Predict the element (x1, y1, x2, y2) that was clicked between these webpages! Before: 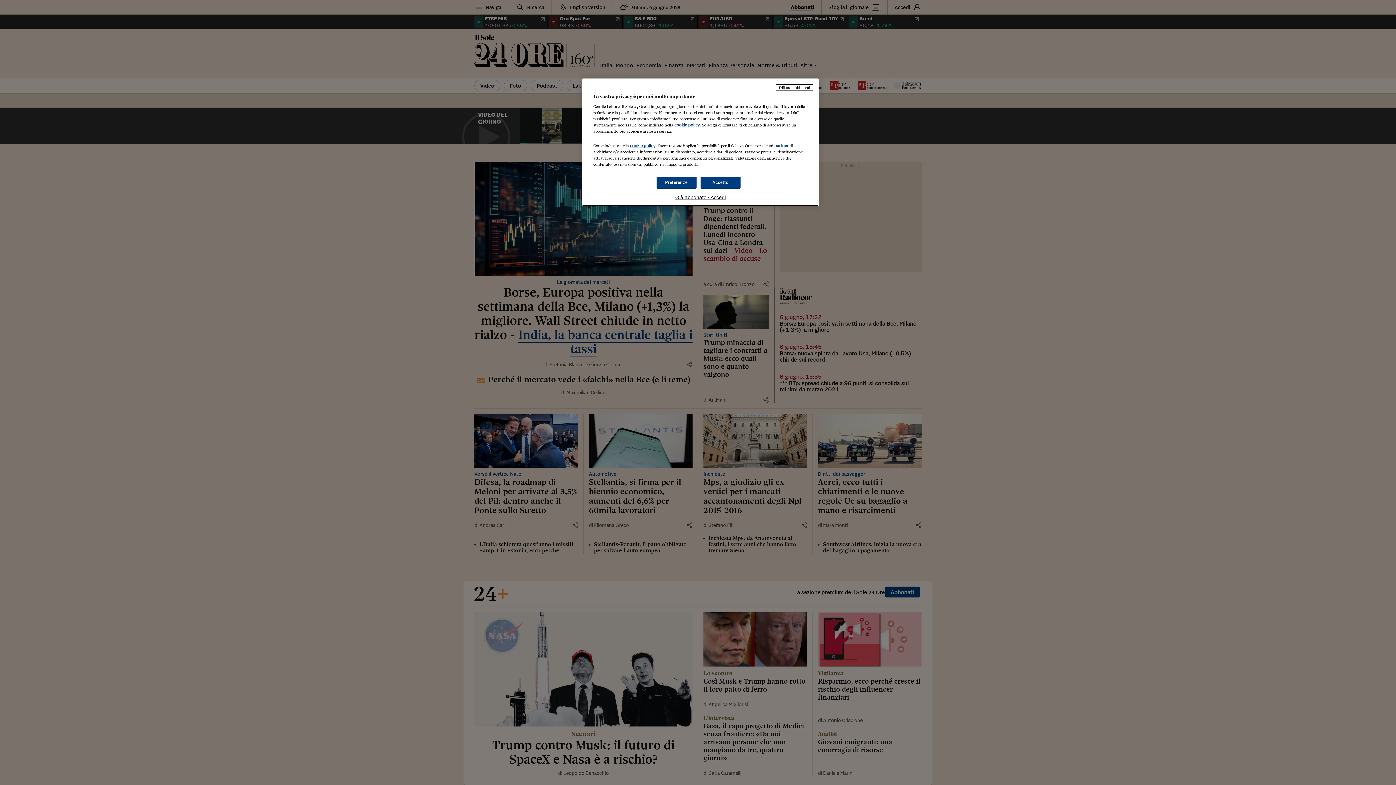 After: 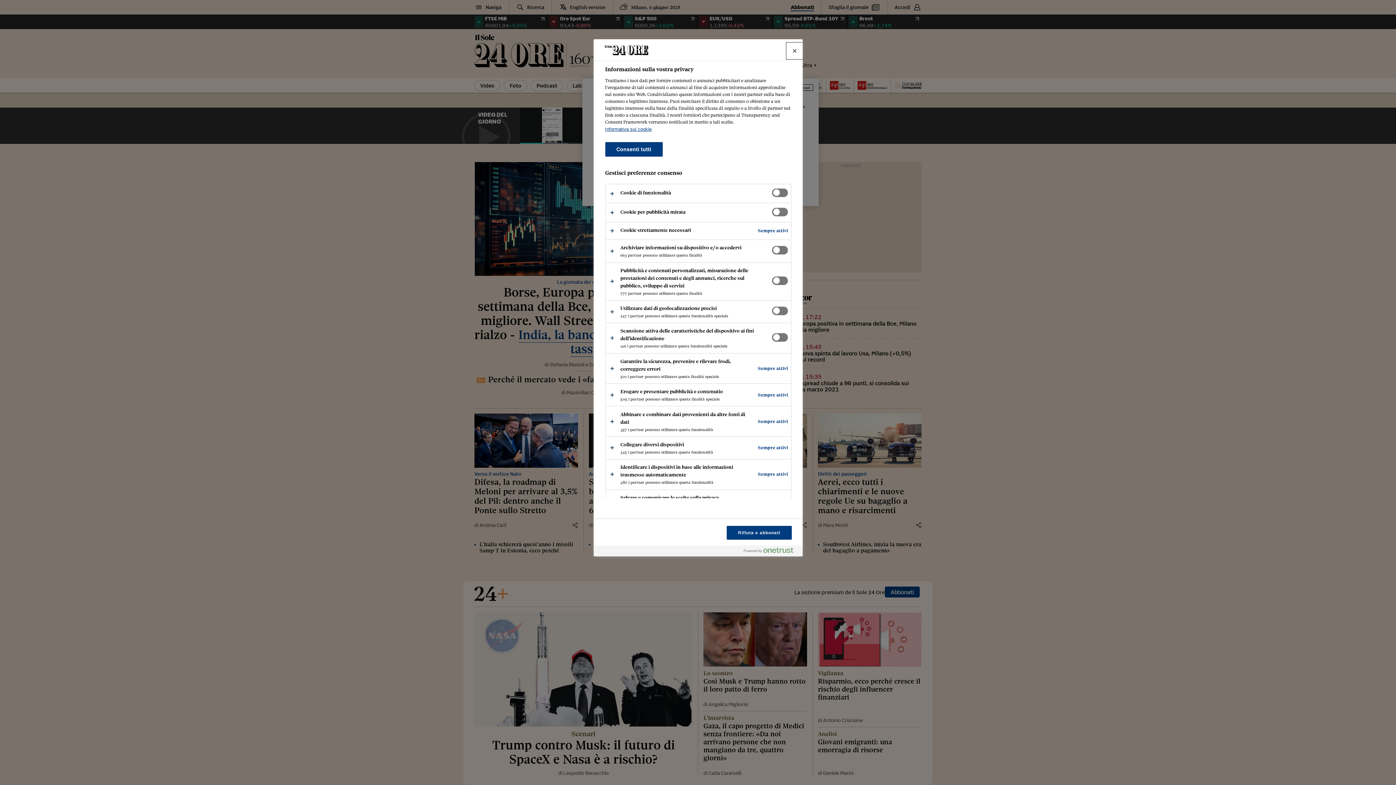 Action: bbox: (656, 176, 696, 188) label: Preferenze